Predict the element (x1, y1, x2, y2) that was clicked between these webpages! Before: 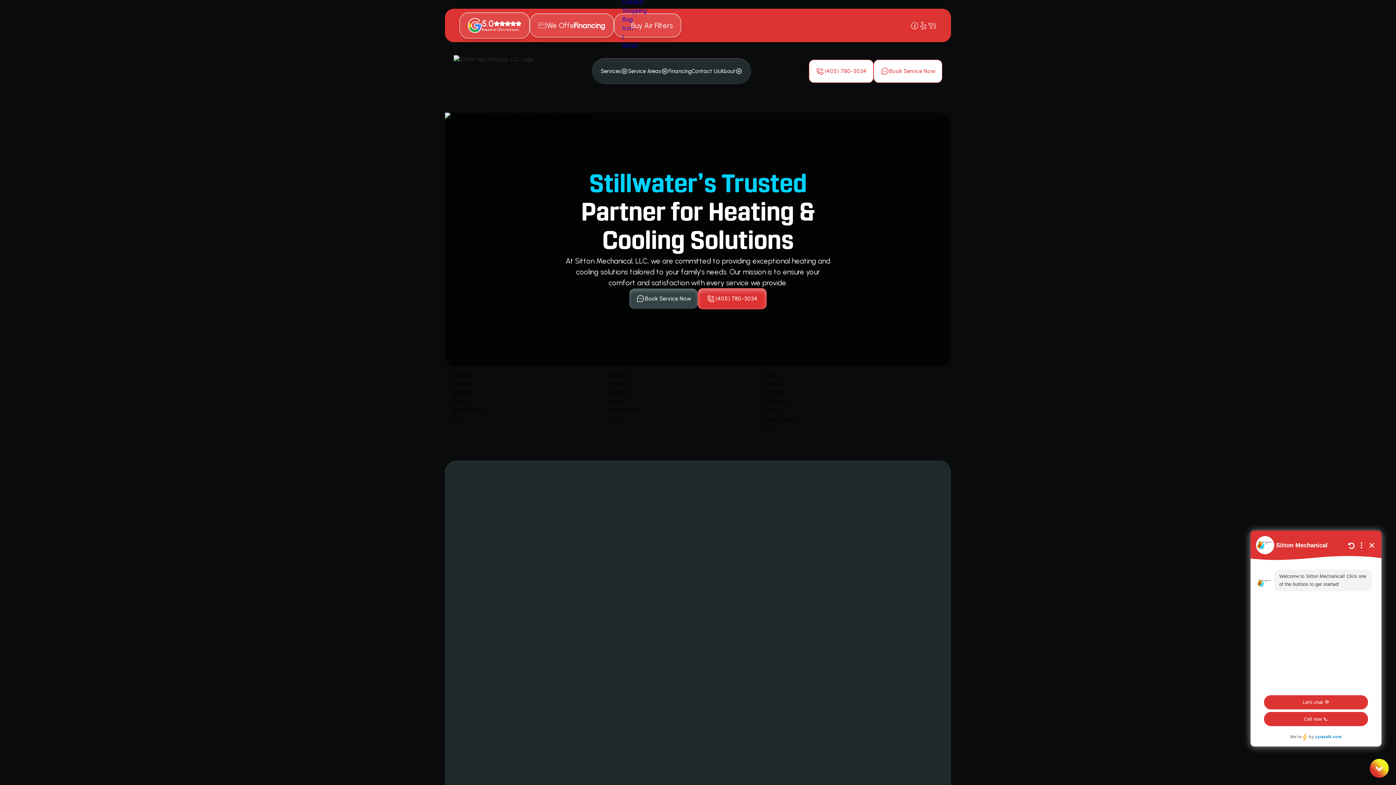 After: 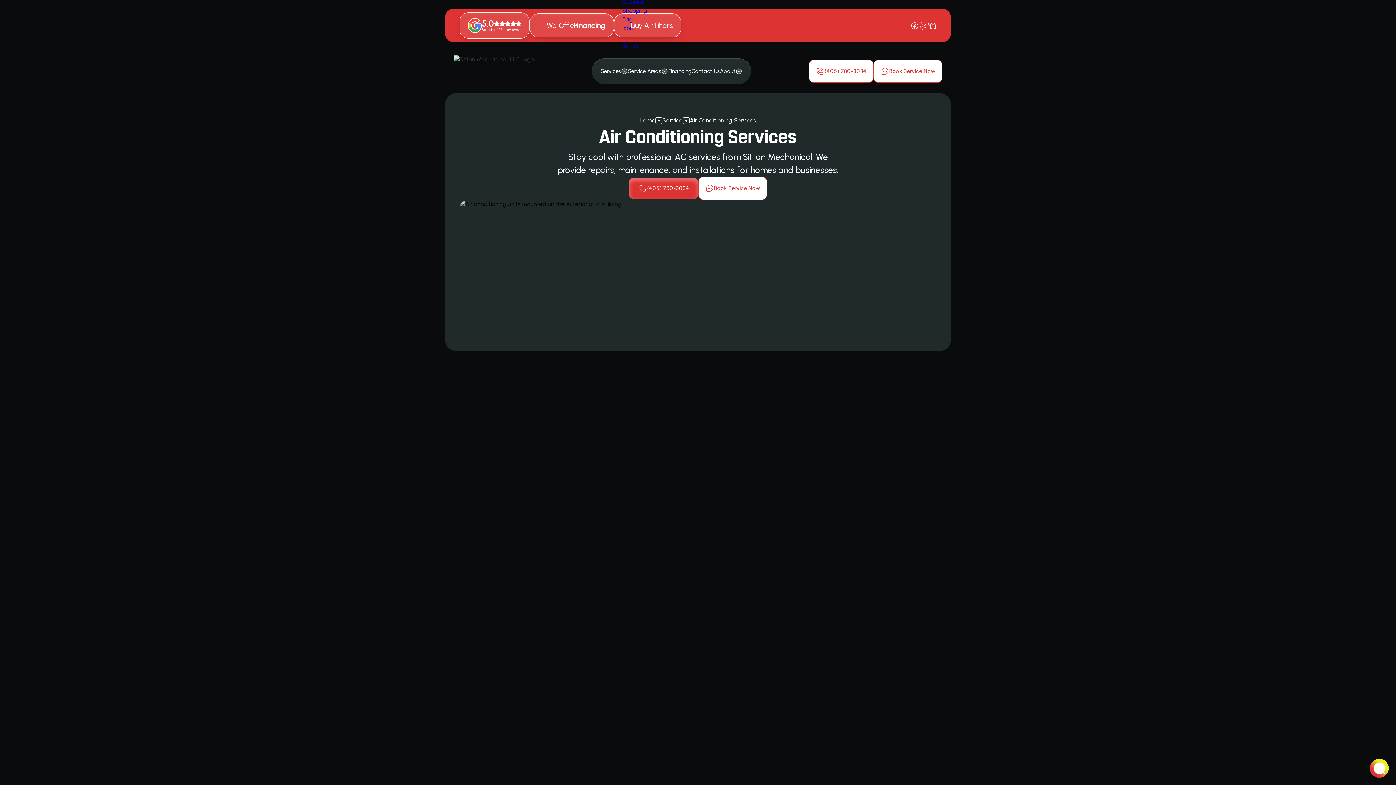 Action: label: Learn More About Our Air Conditioning Services bbox: (477, 698, 619, 718)